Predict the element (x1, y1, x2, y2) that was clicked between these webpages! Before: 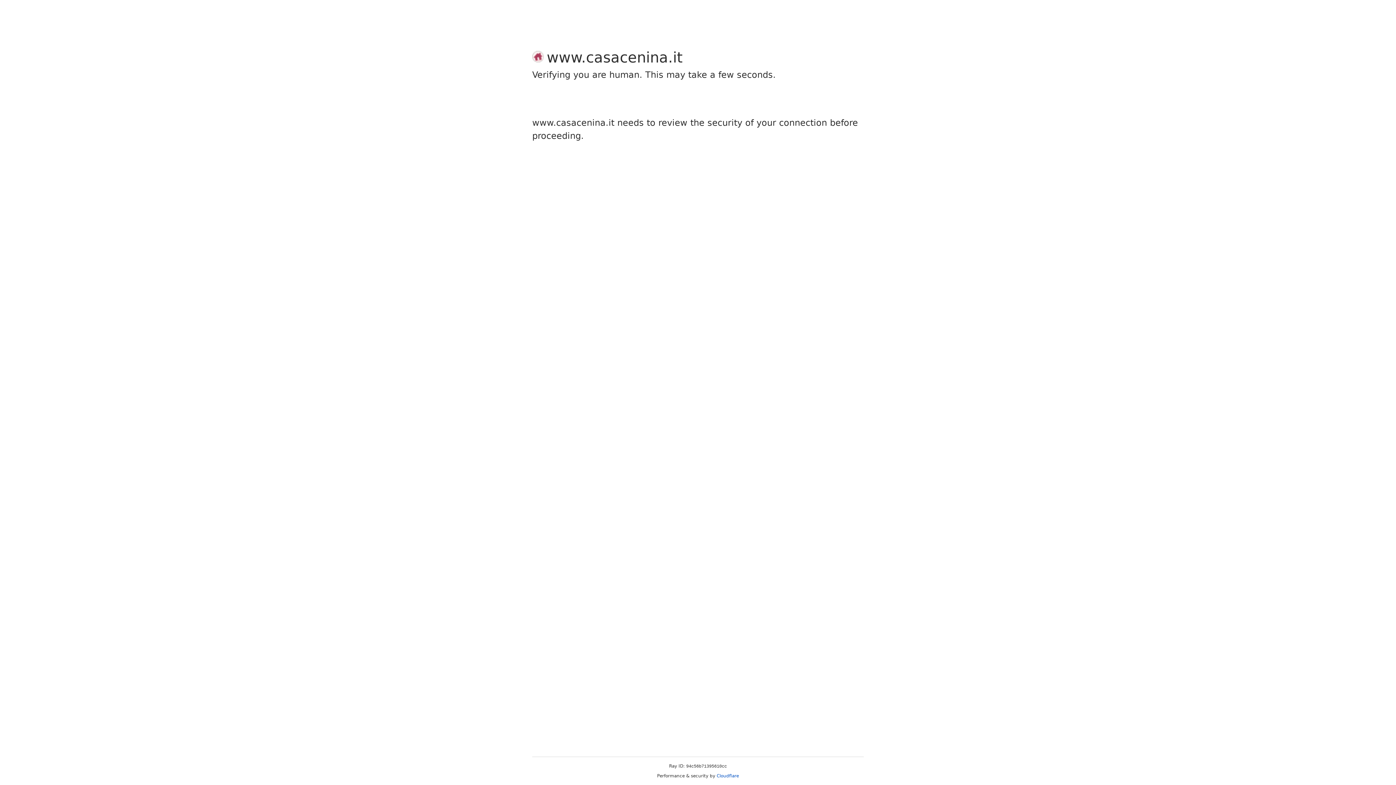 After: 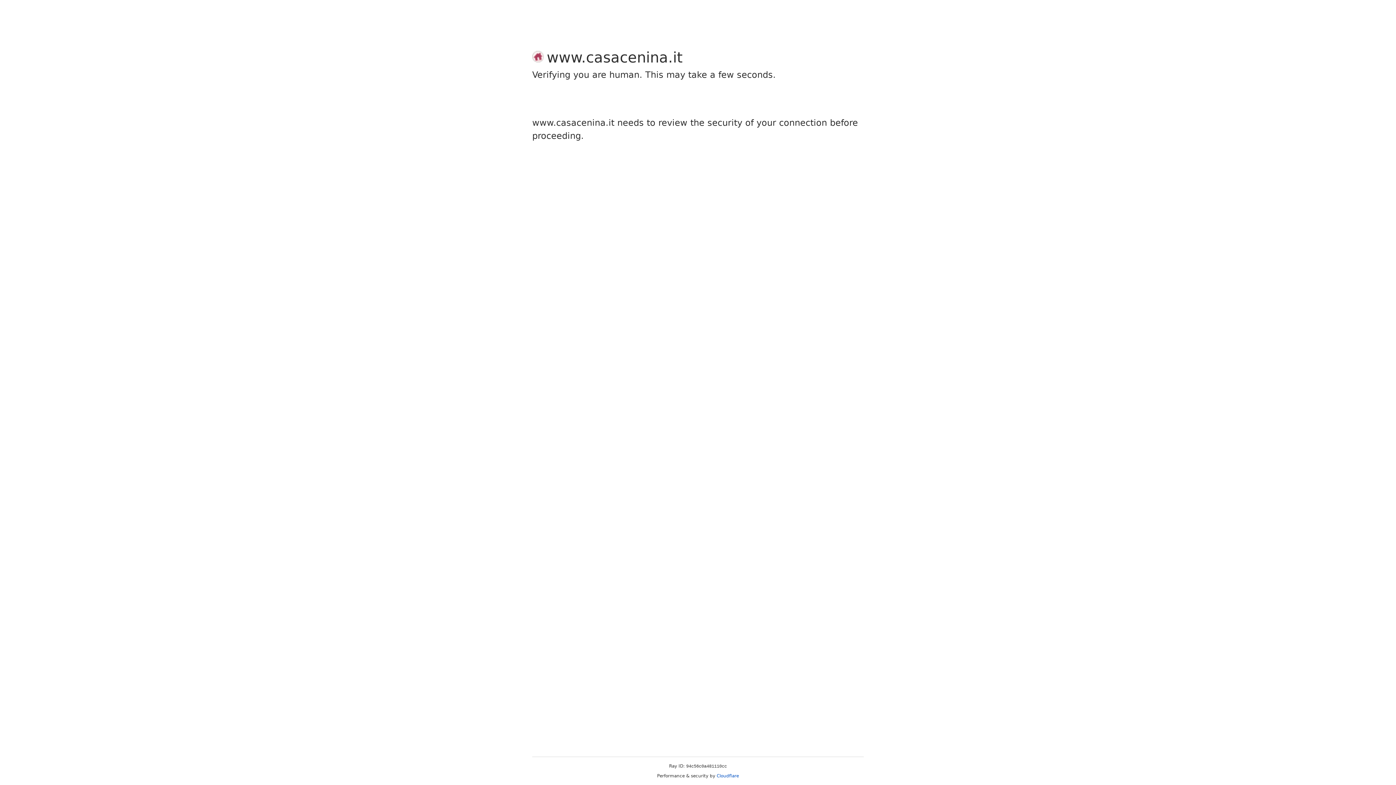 Action: label: Cloudflare bbox: (716, 773, 739, 778)